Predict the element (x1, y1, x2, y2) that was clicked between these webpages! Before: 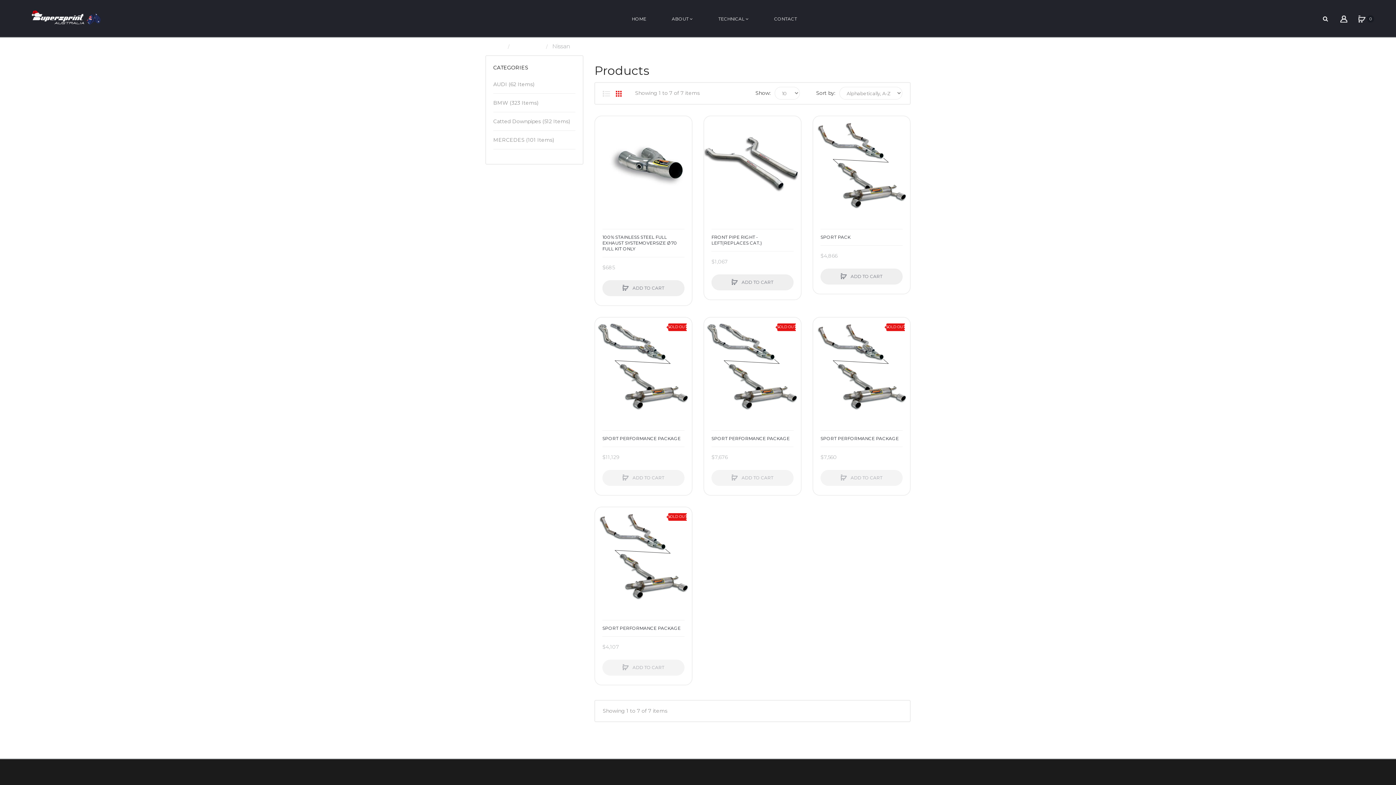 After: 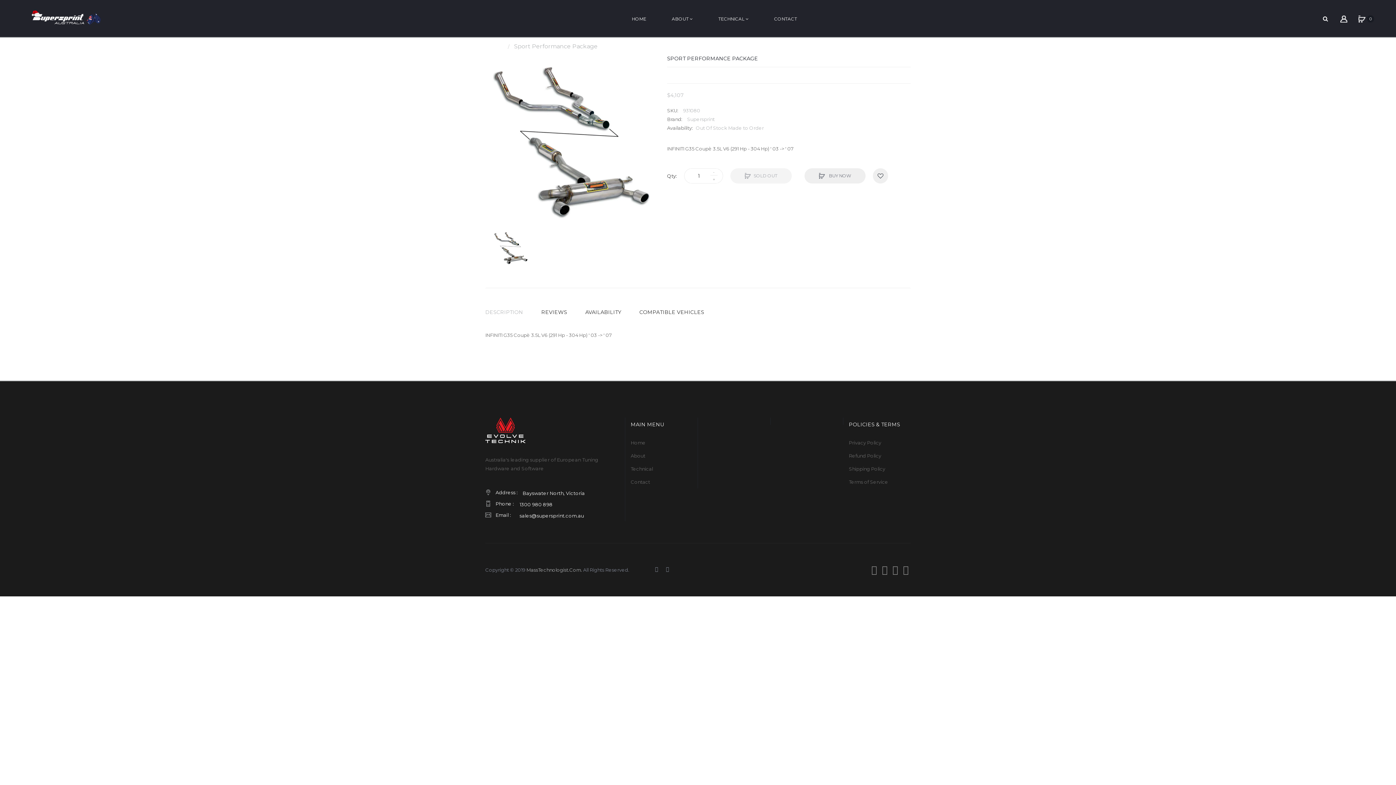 Action: bbox: (602, 625, 684, 631) label: SPORT PERFORMANCE PACKAGE